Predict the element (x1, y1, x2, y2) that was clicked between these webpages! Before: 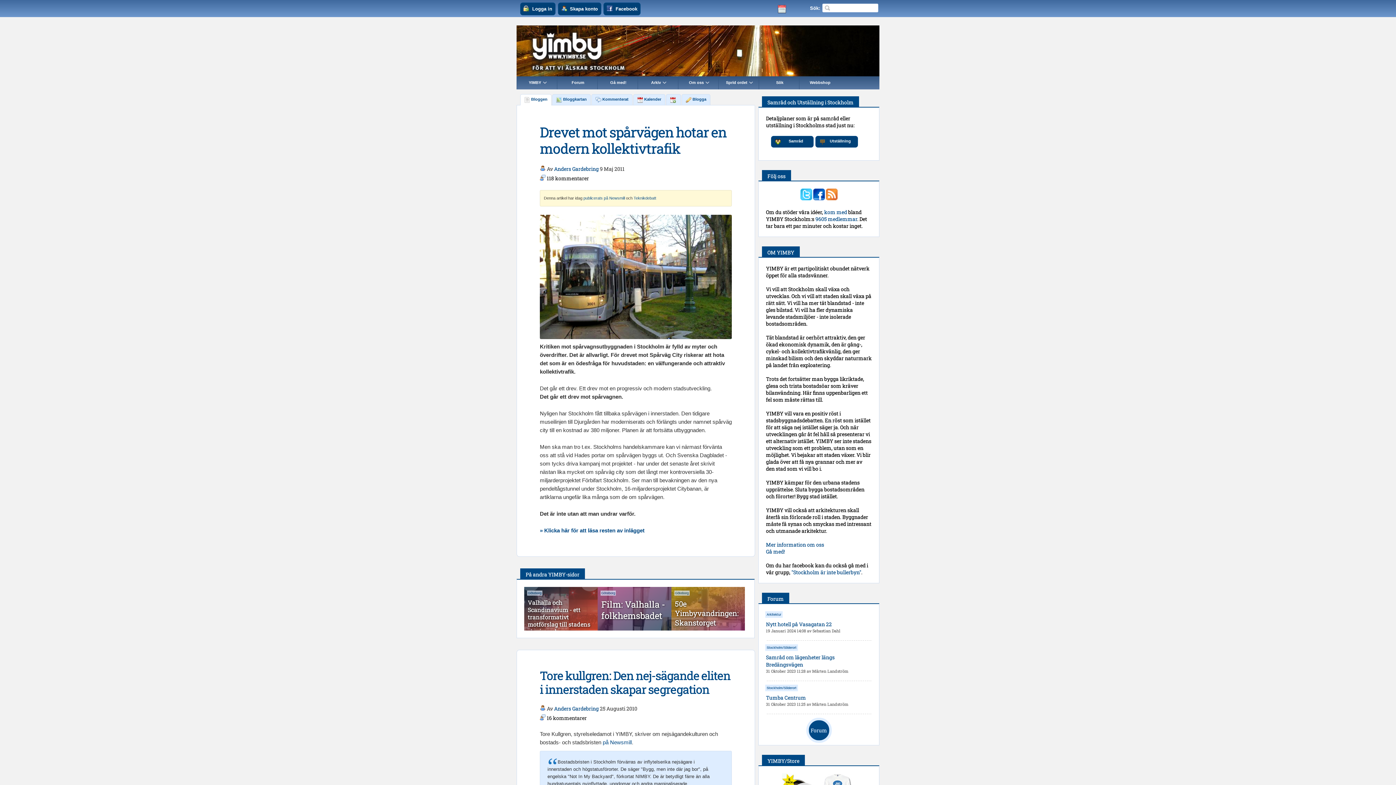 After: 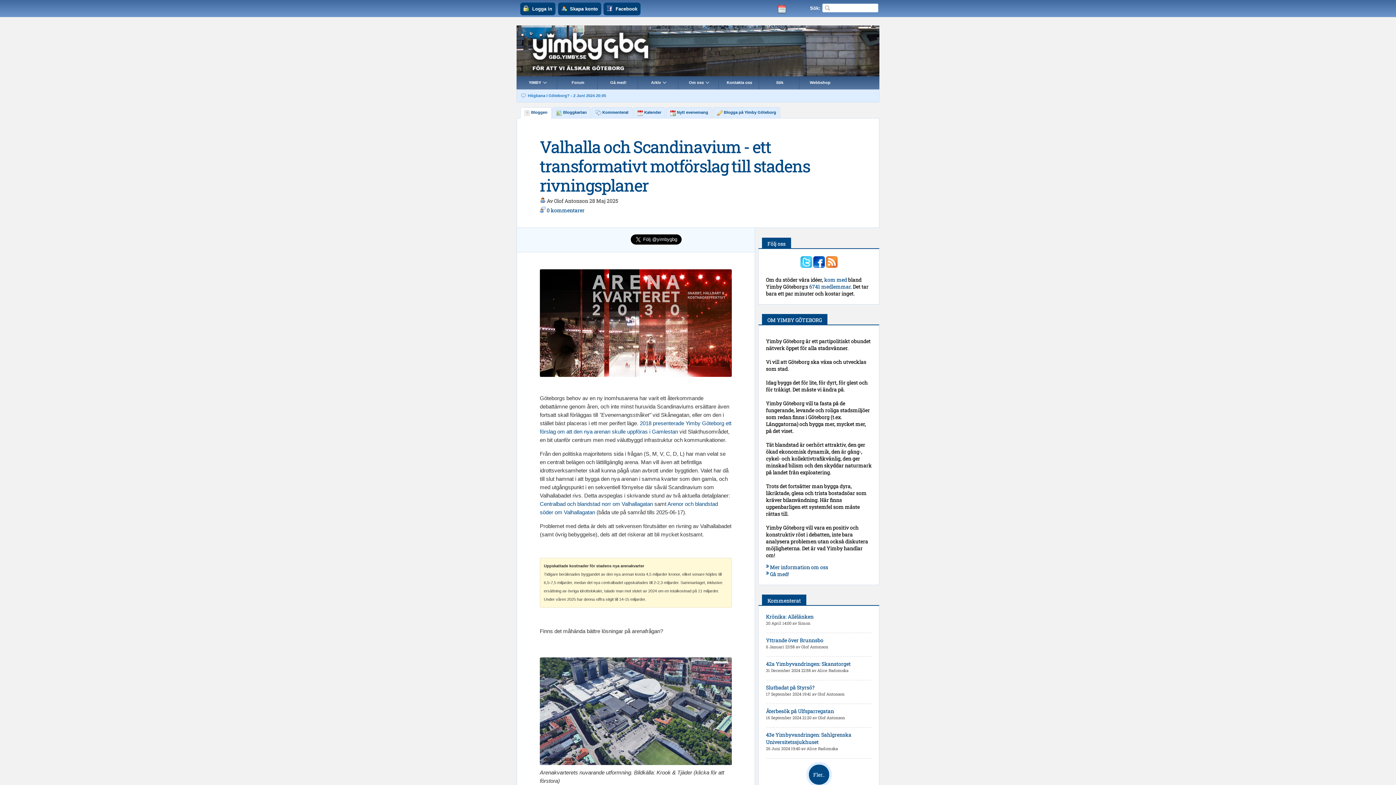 Action: label: Valhalla och Scandinavium - ett transformativt motförslag till stadens rivningsplaner bbox: (528, 599, 594, 635)